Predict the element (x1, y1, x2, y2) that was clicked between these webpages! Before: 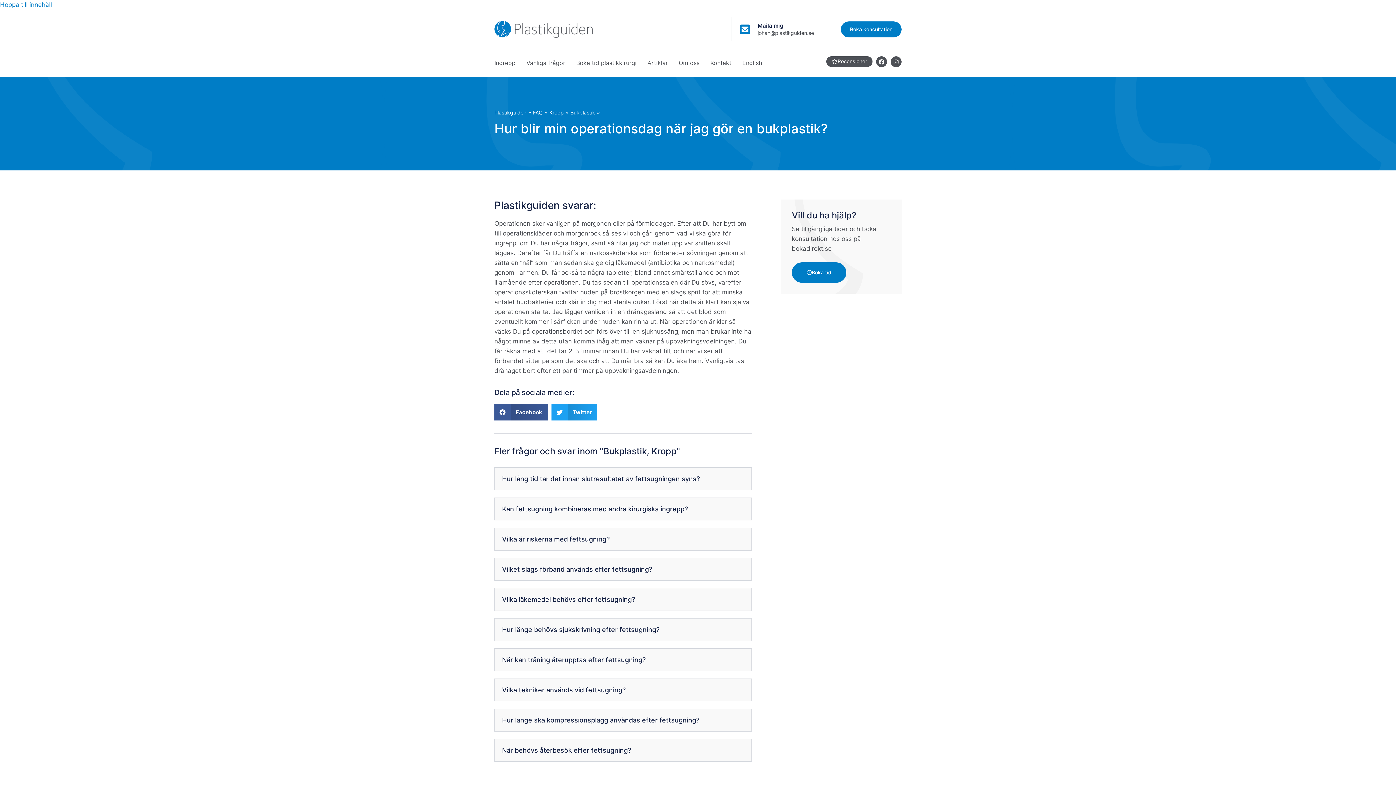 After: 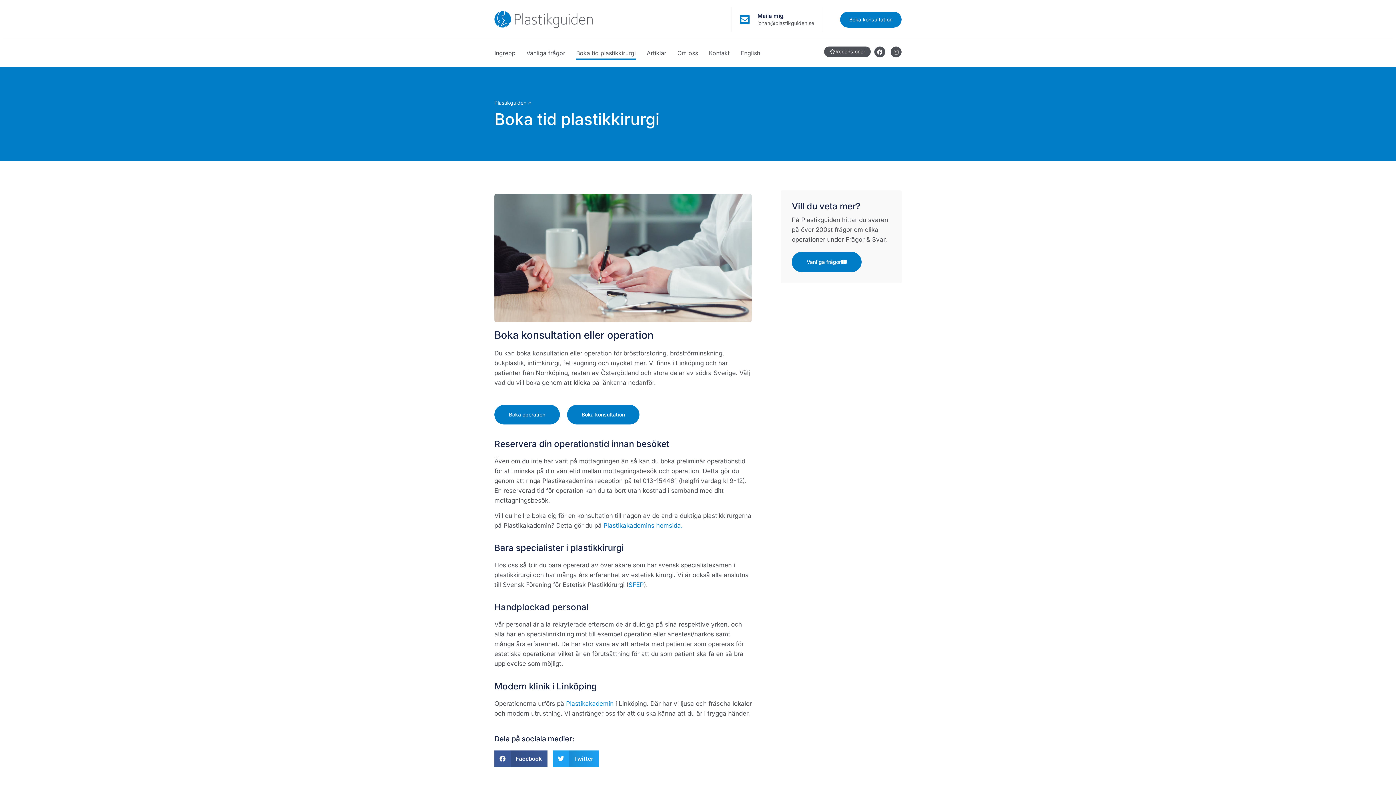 Action: label: Boka tid plastikkirurgi bbox: (576, 56, 636, 69)